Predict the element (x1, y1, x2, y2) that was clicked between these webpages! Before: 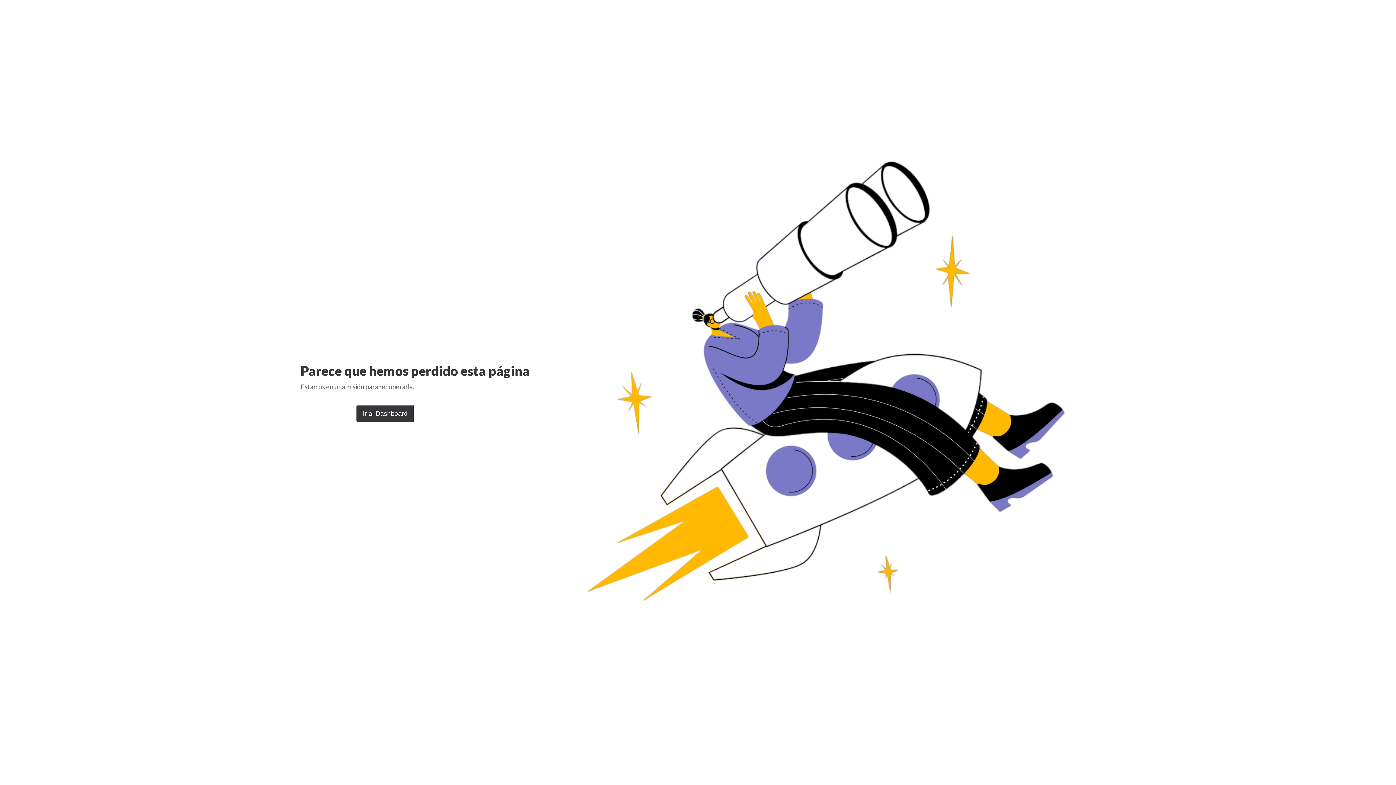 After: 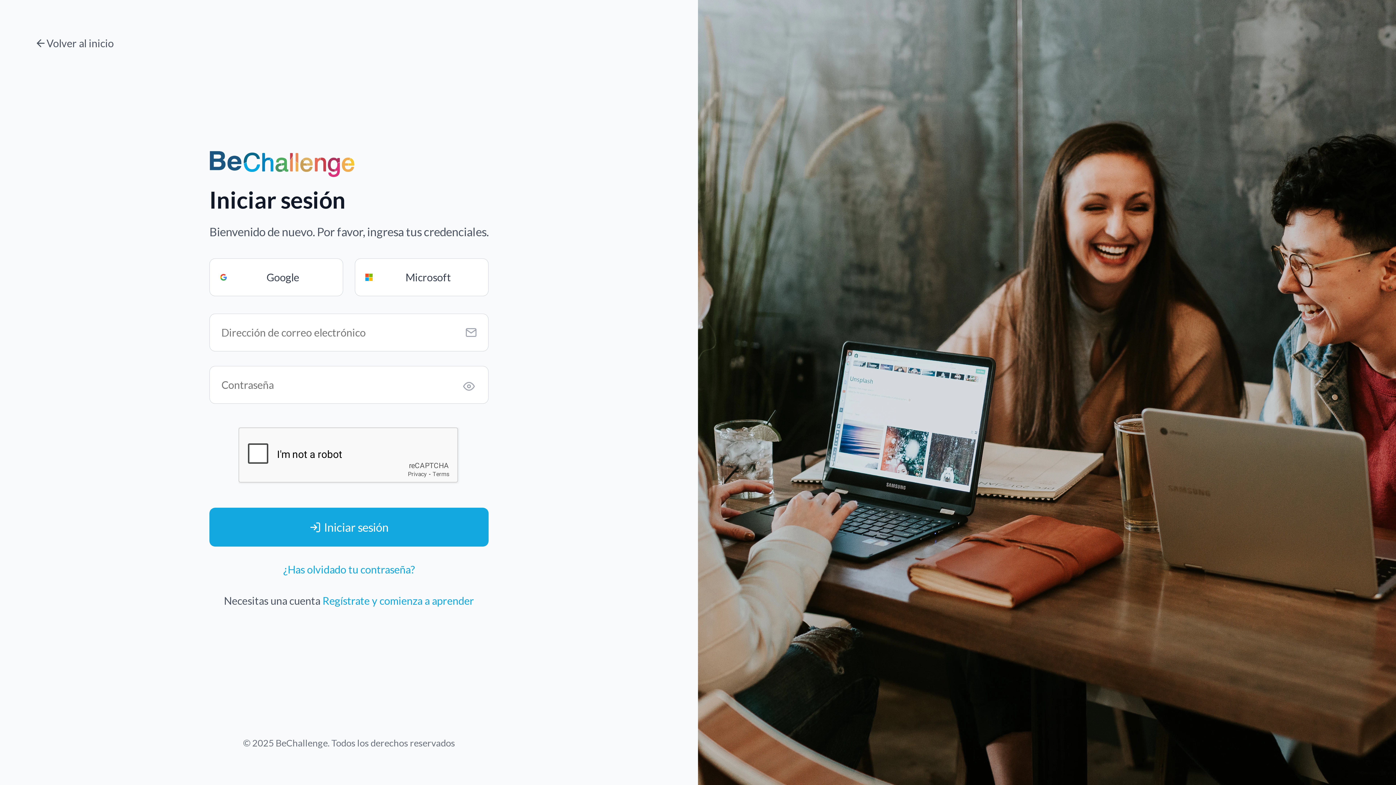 Action: label: Ir al Dashboard bbox: (362, 410, 407, 417)